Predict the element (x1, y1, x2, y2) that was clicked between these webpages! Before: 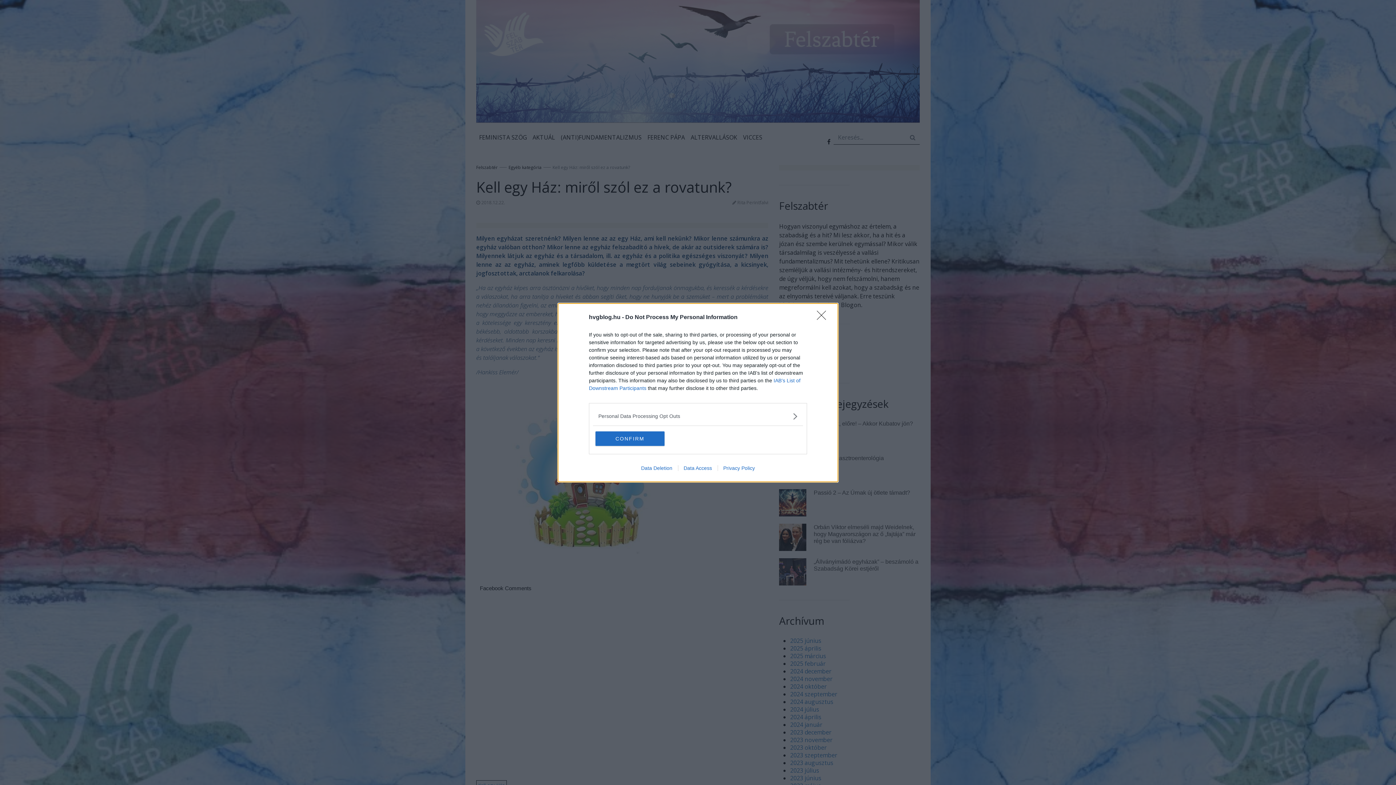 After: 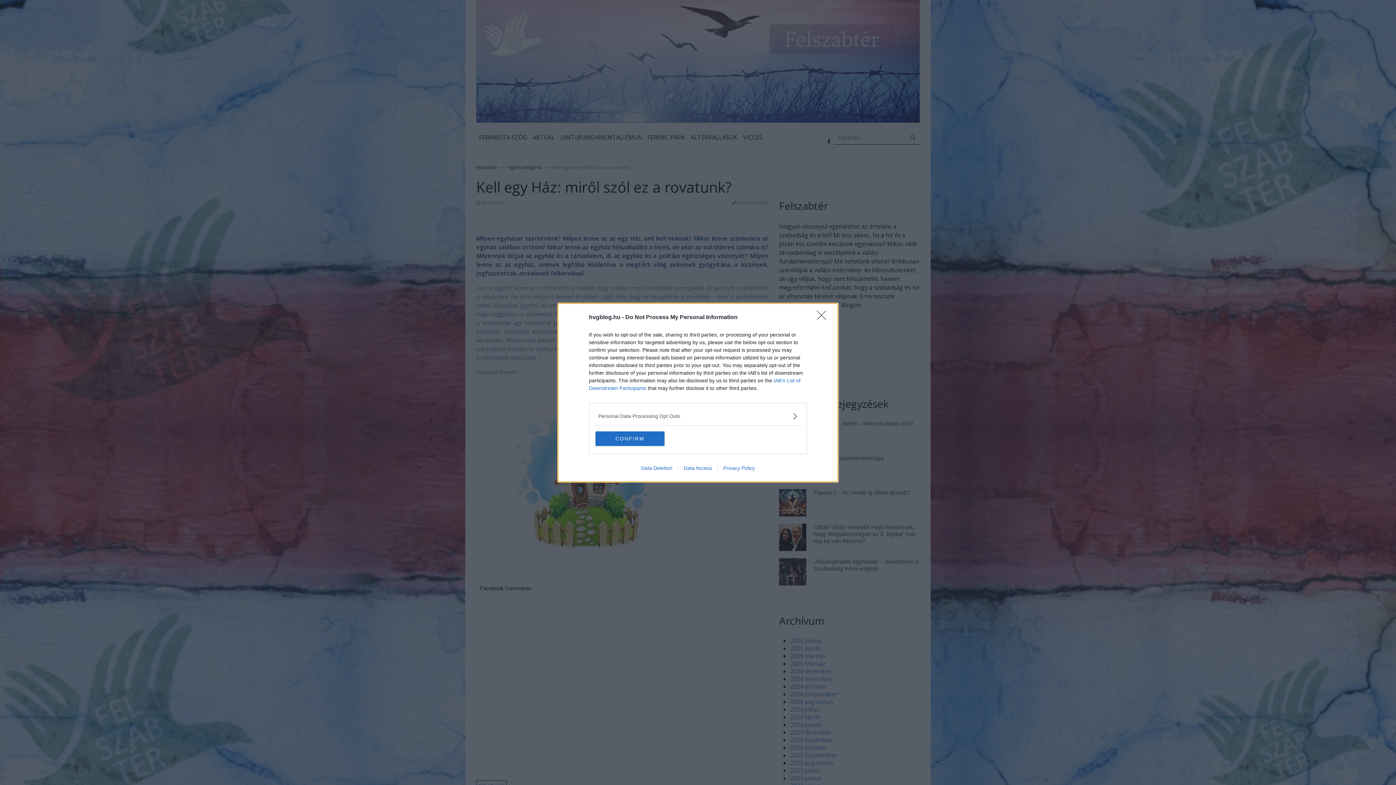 Action: label: Privacy Policy bbox: (717, 465, 760, 471)